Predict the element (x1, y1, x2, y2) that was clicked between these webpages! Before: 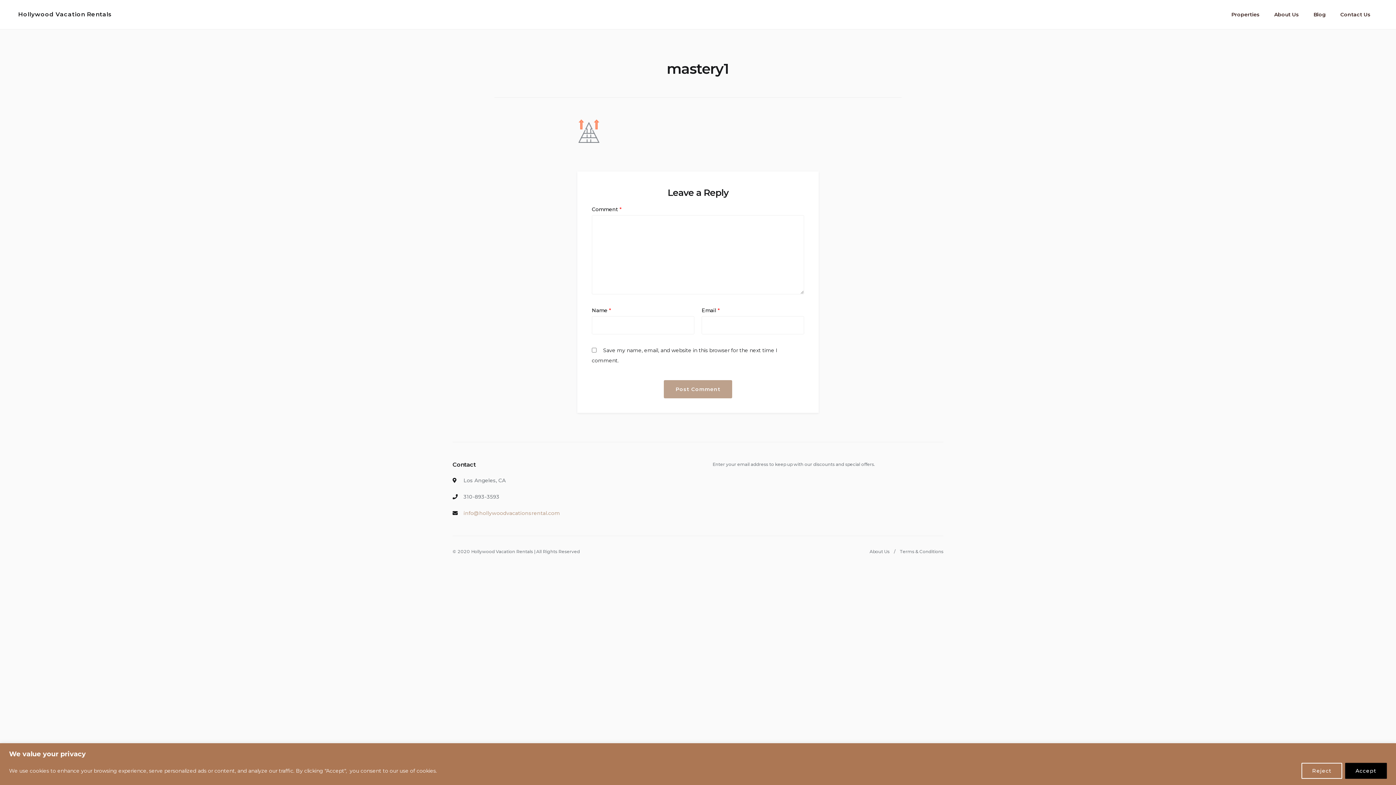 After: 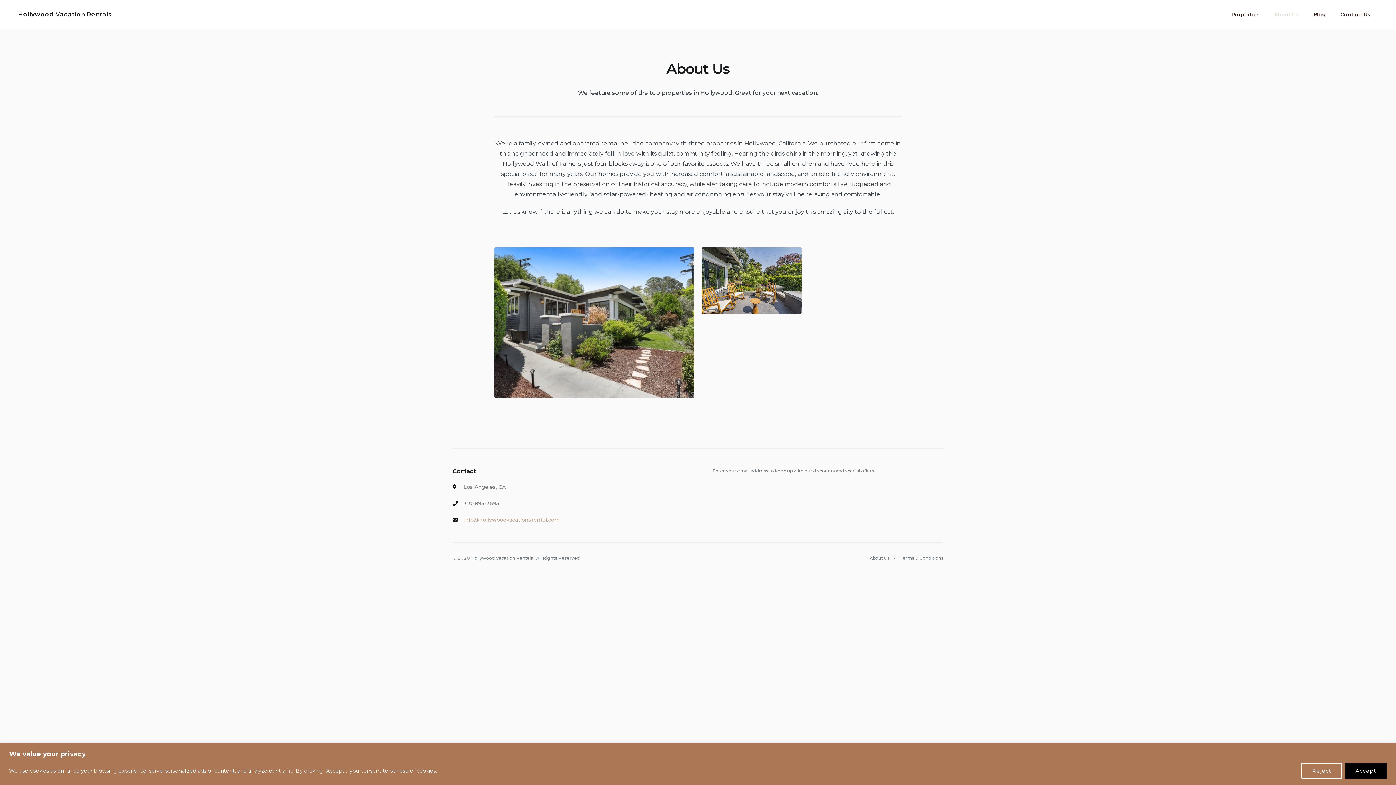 Action: bbox: (1267, 5, 1306, 23) label: About Us